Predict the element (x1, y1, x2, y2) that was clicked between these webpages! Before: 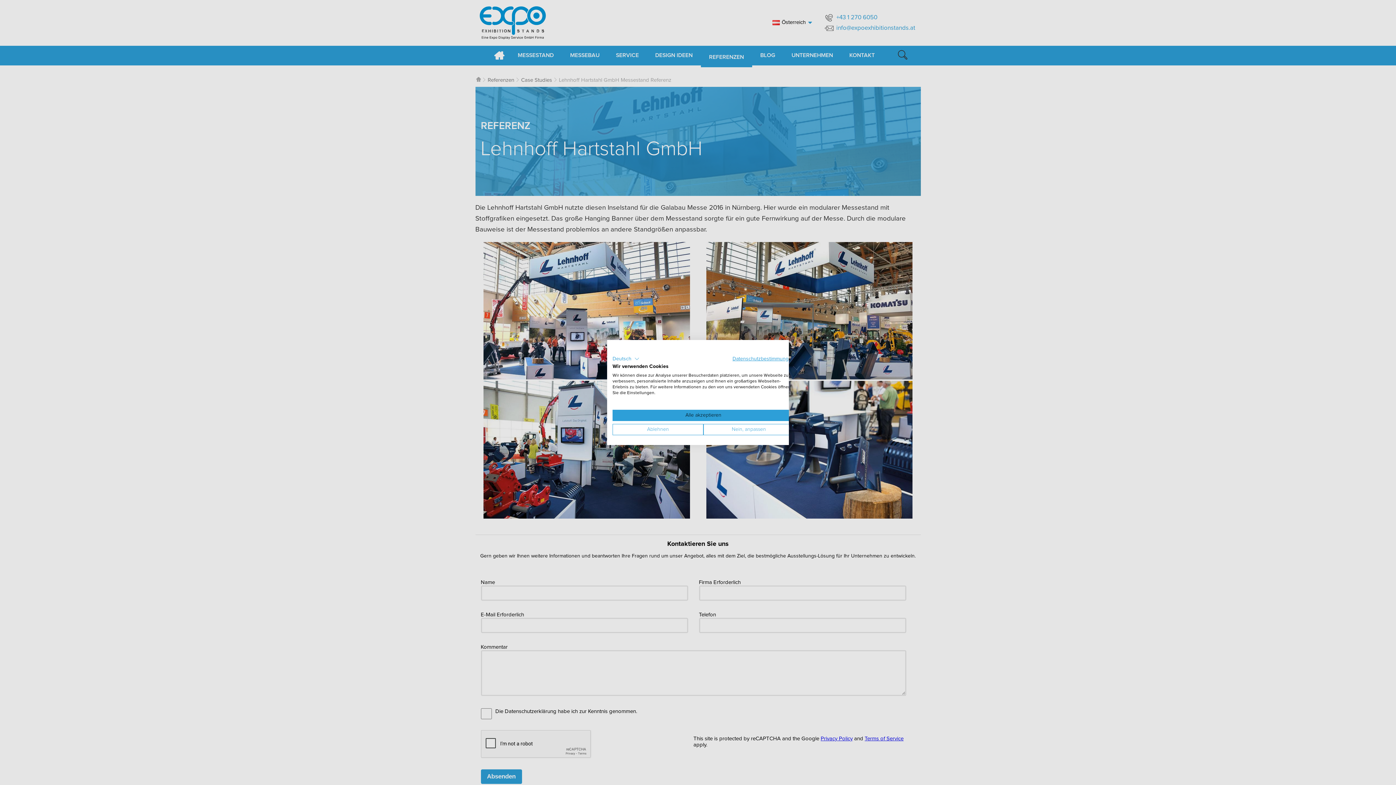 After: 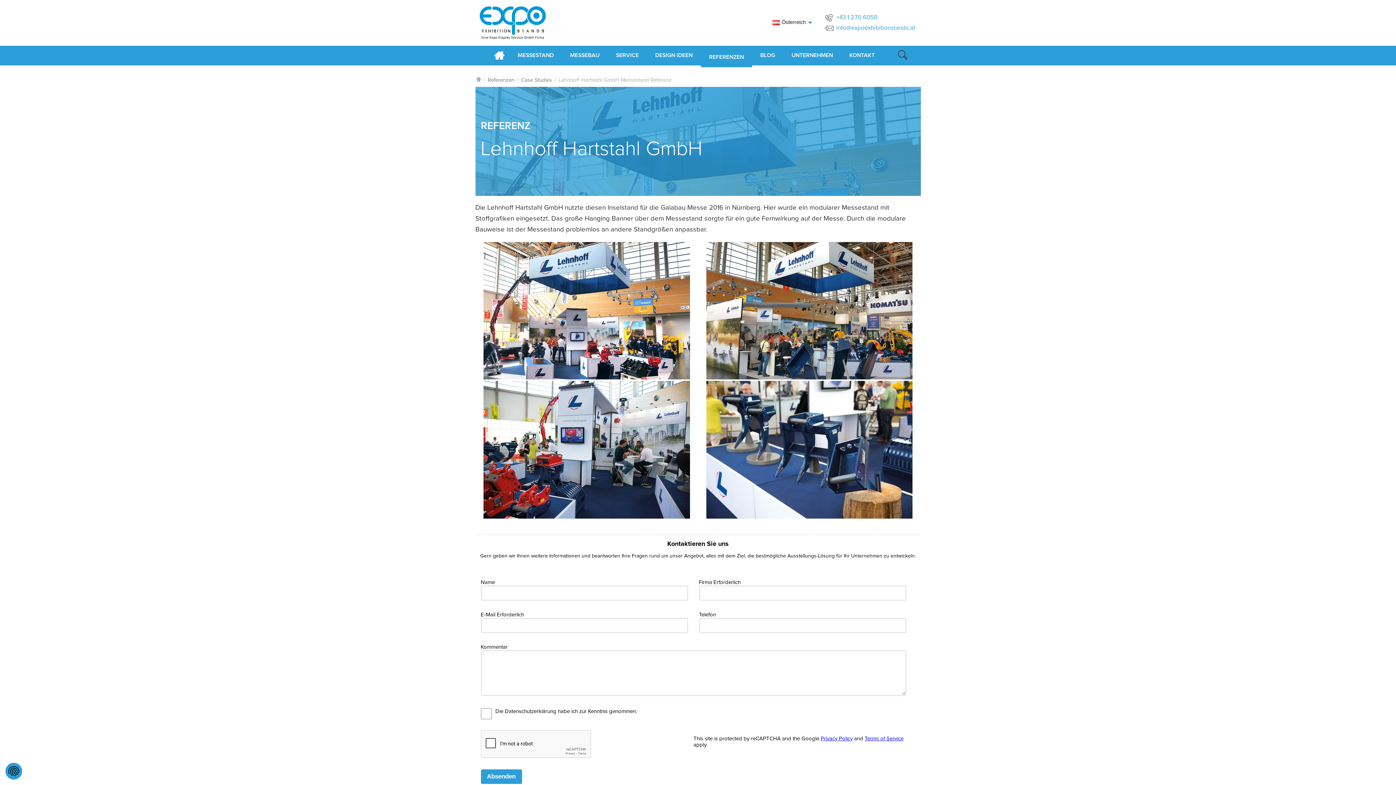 Action: label: Alle verweigern cookies bbox: (612, 424, 703, 435)